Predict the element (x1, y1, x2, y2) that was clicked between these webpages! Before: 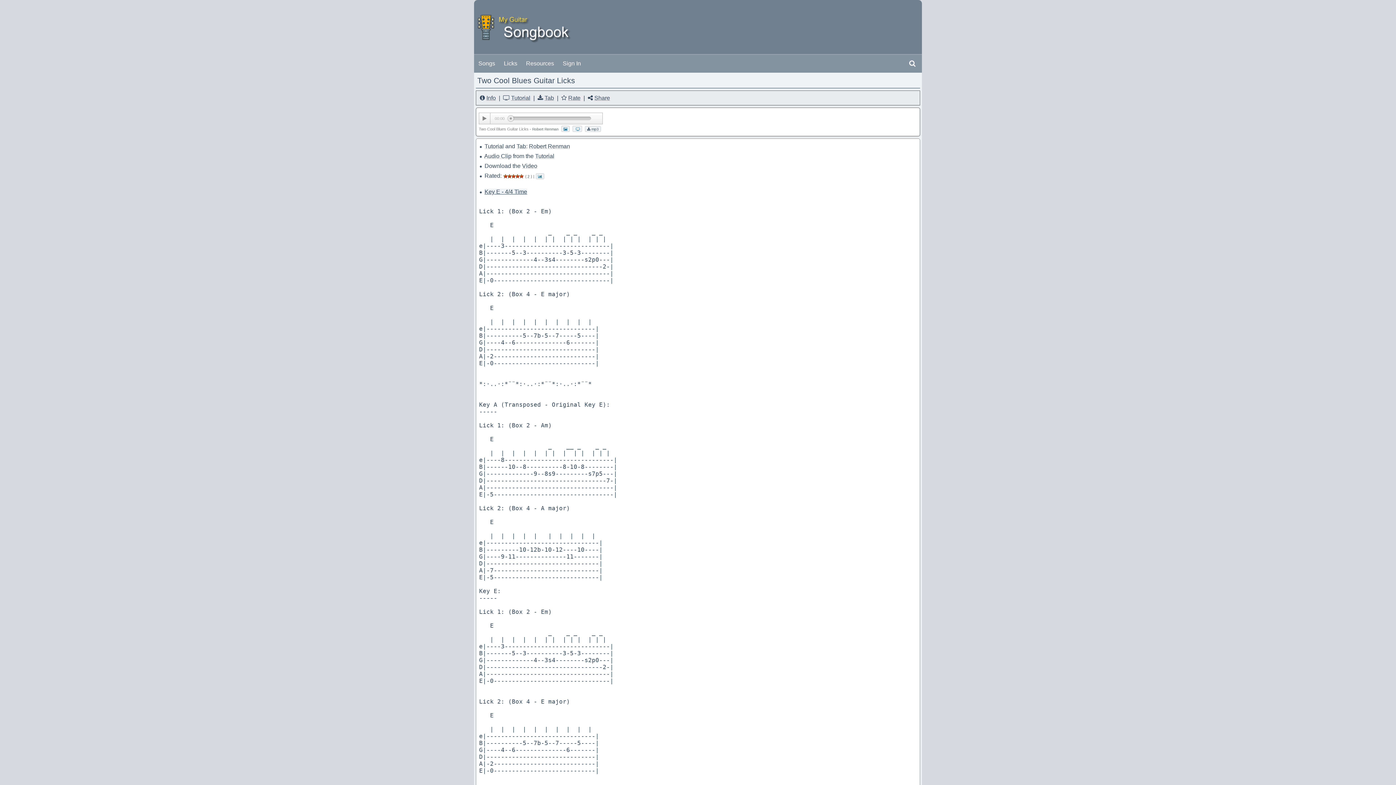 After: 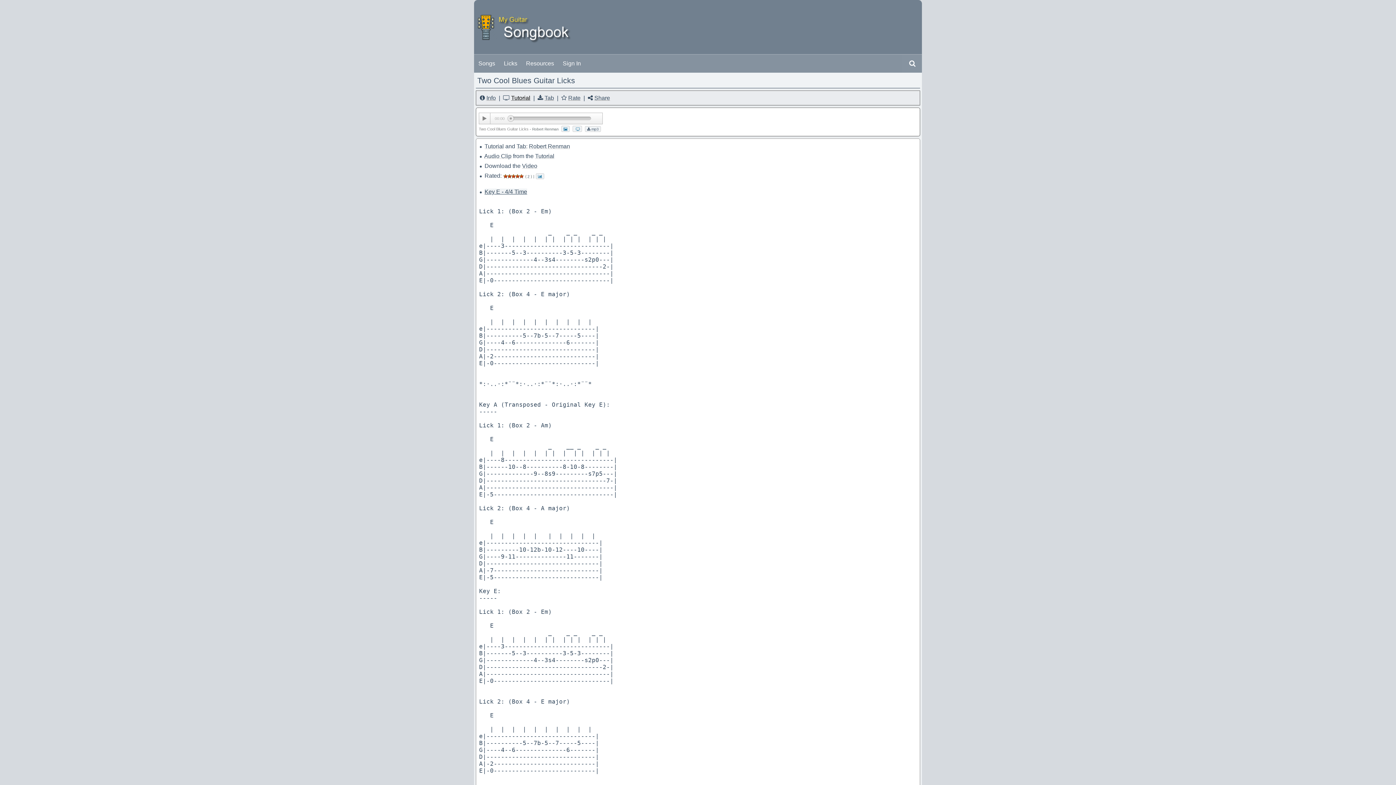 Action: label: Tutorial bbox: (511, 94, 530, 101)